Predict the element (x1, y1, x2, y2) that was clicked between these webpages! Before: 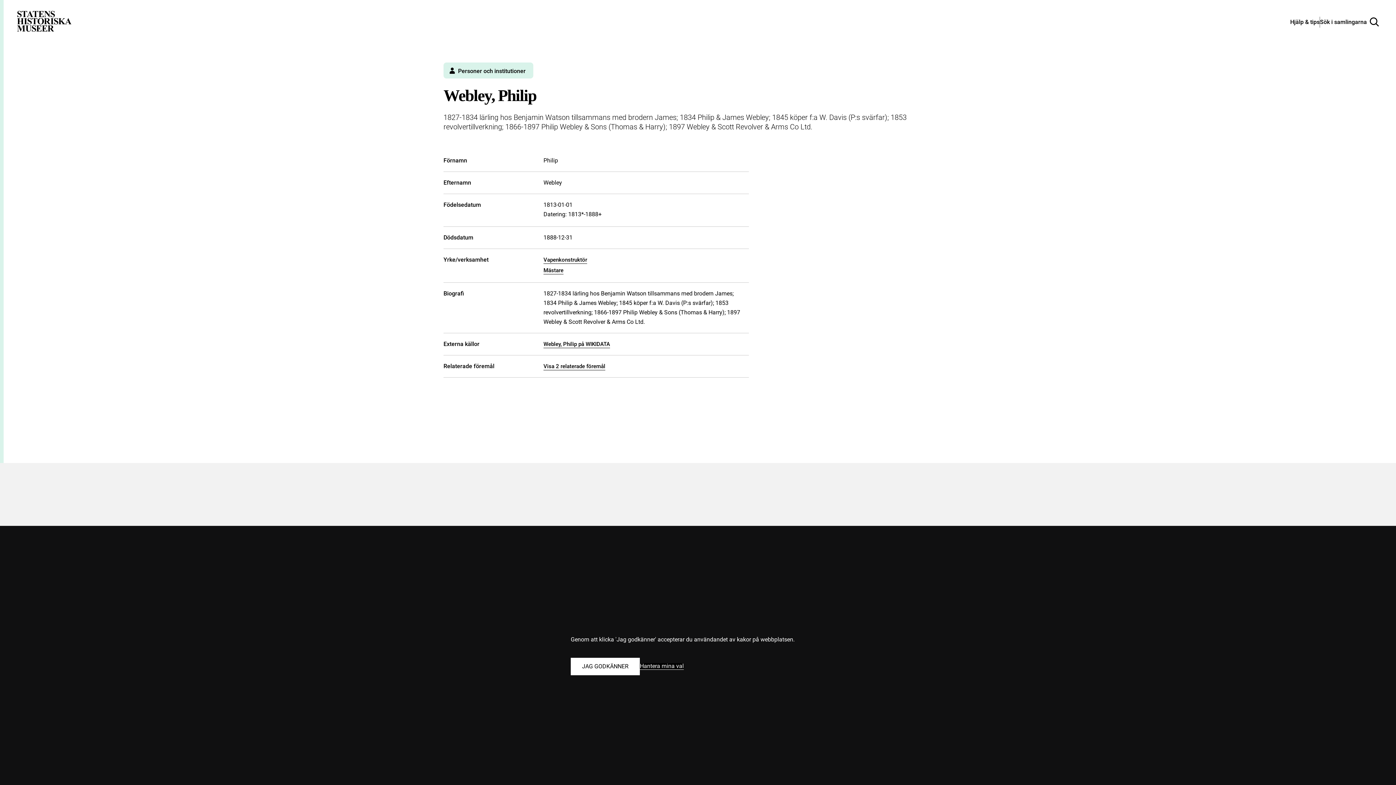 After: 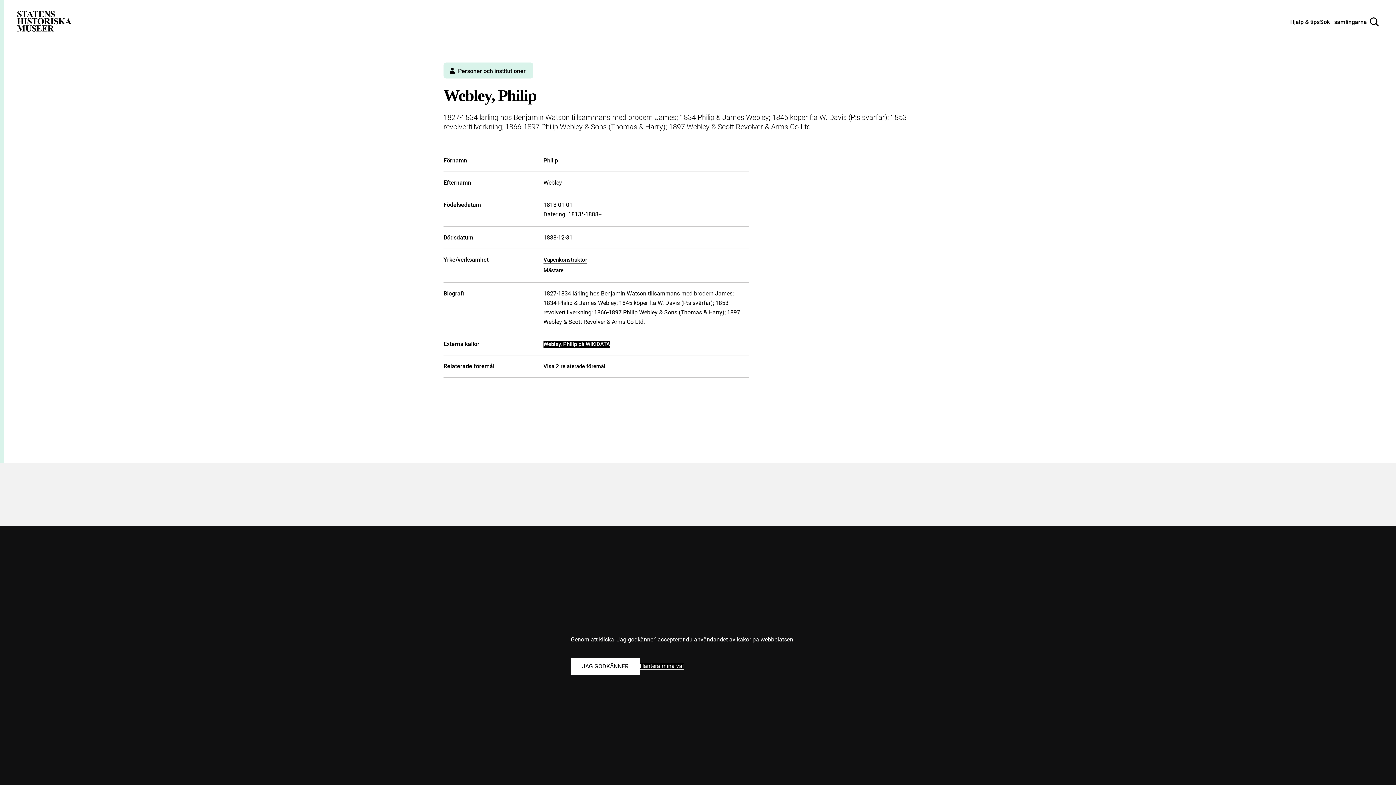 Action: label: Webley, Philip på WIKIDATA bbox: (543, 341, 610, 348)